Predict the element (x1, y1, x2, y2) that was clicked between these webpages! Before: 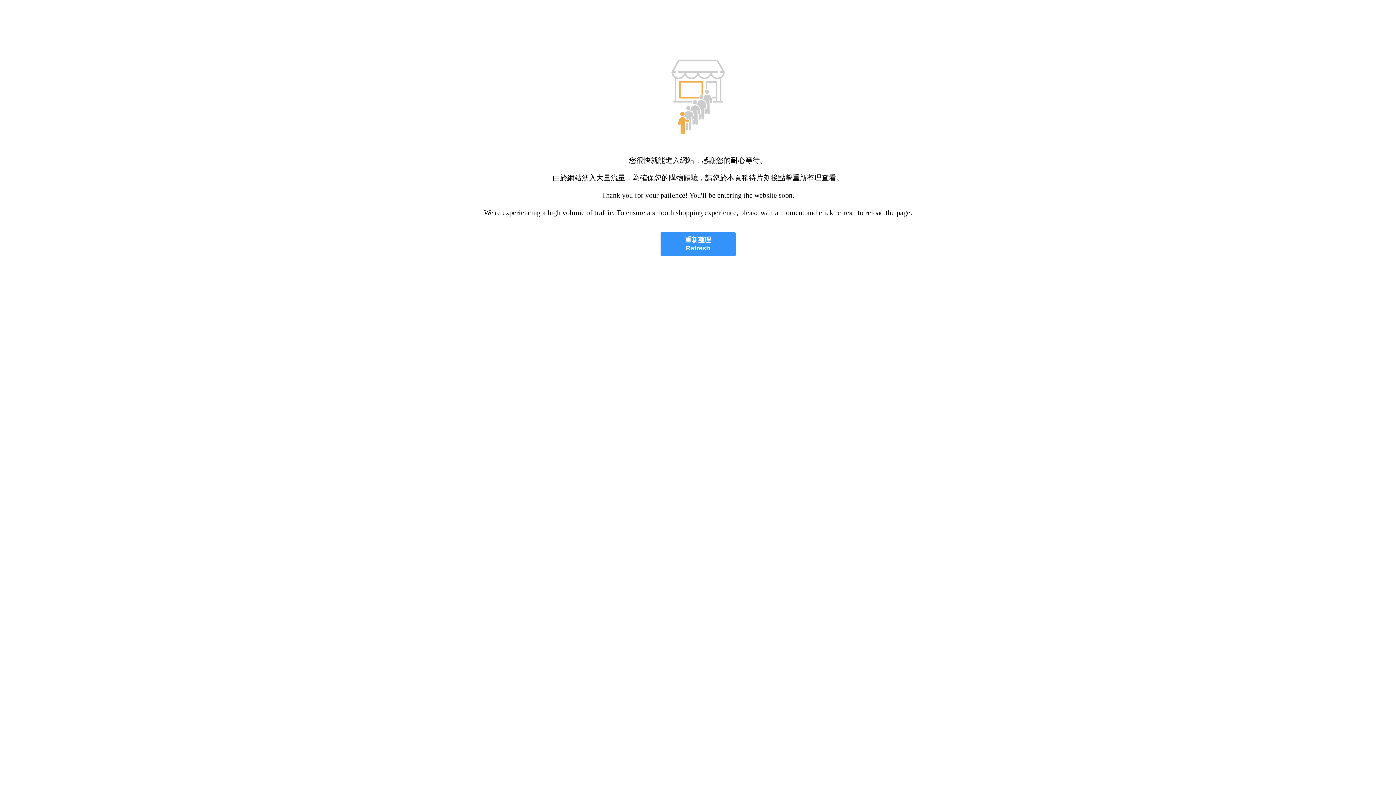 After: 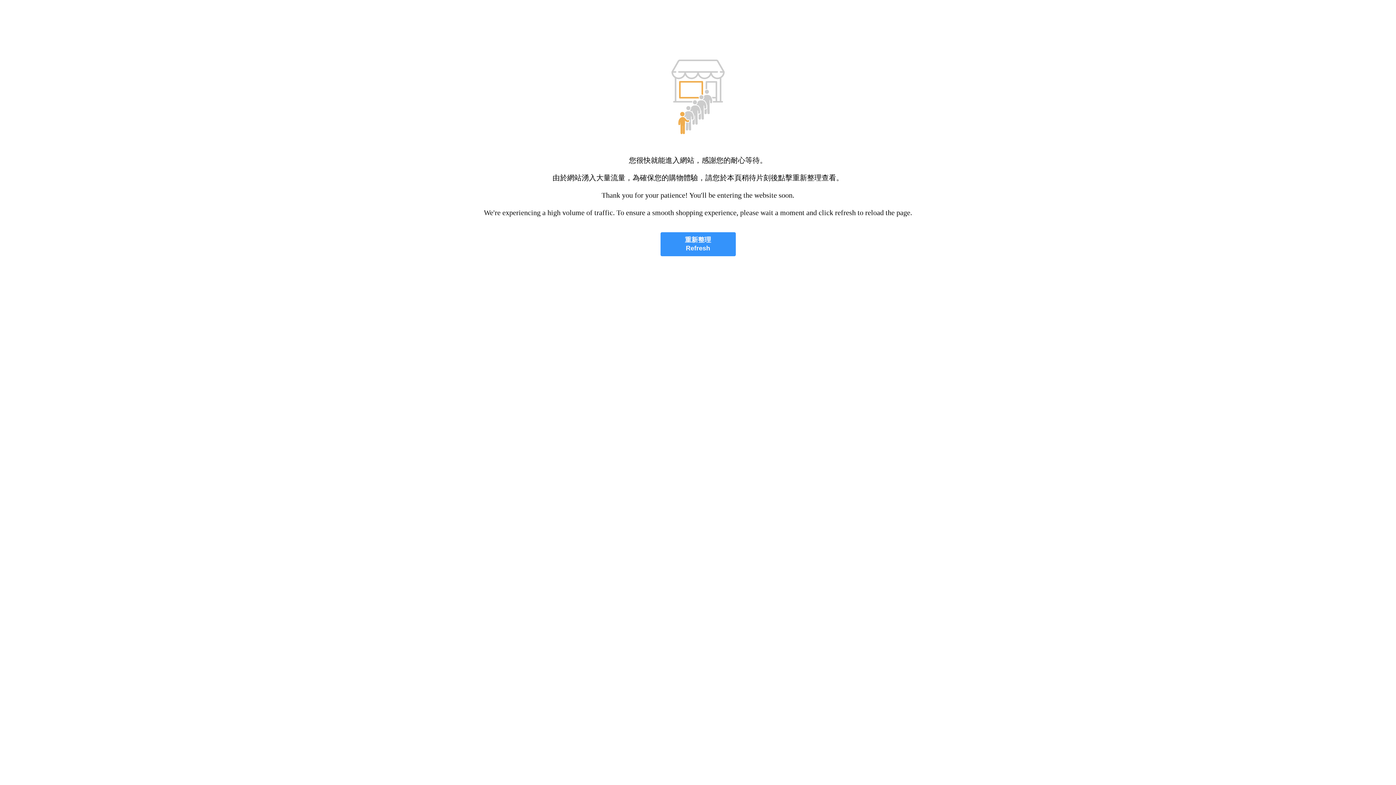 Action: label: 重新整理
Refresh bbox: (660, 232, 735, 256)